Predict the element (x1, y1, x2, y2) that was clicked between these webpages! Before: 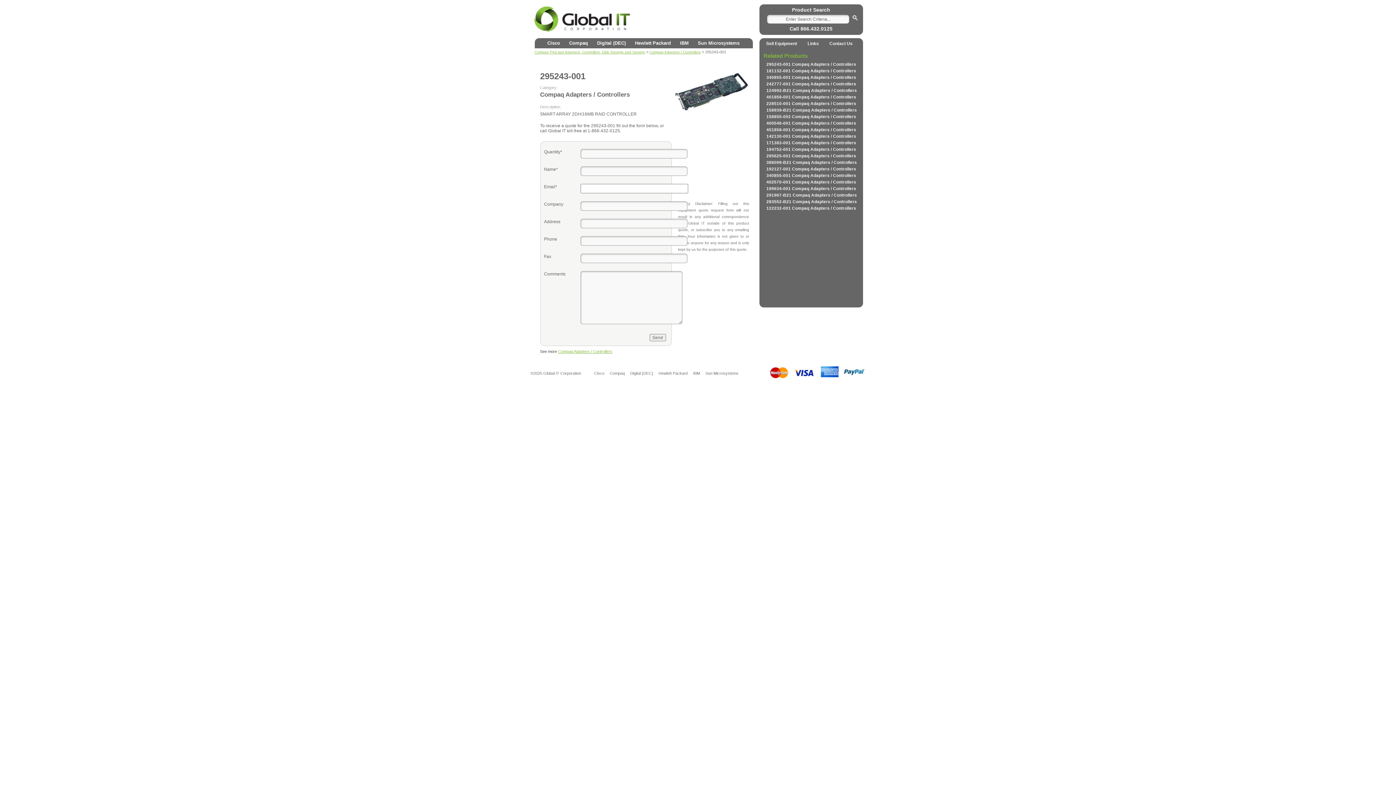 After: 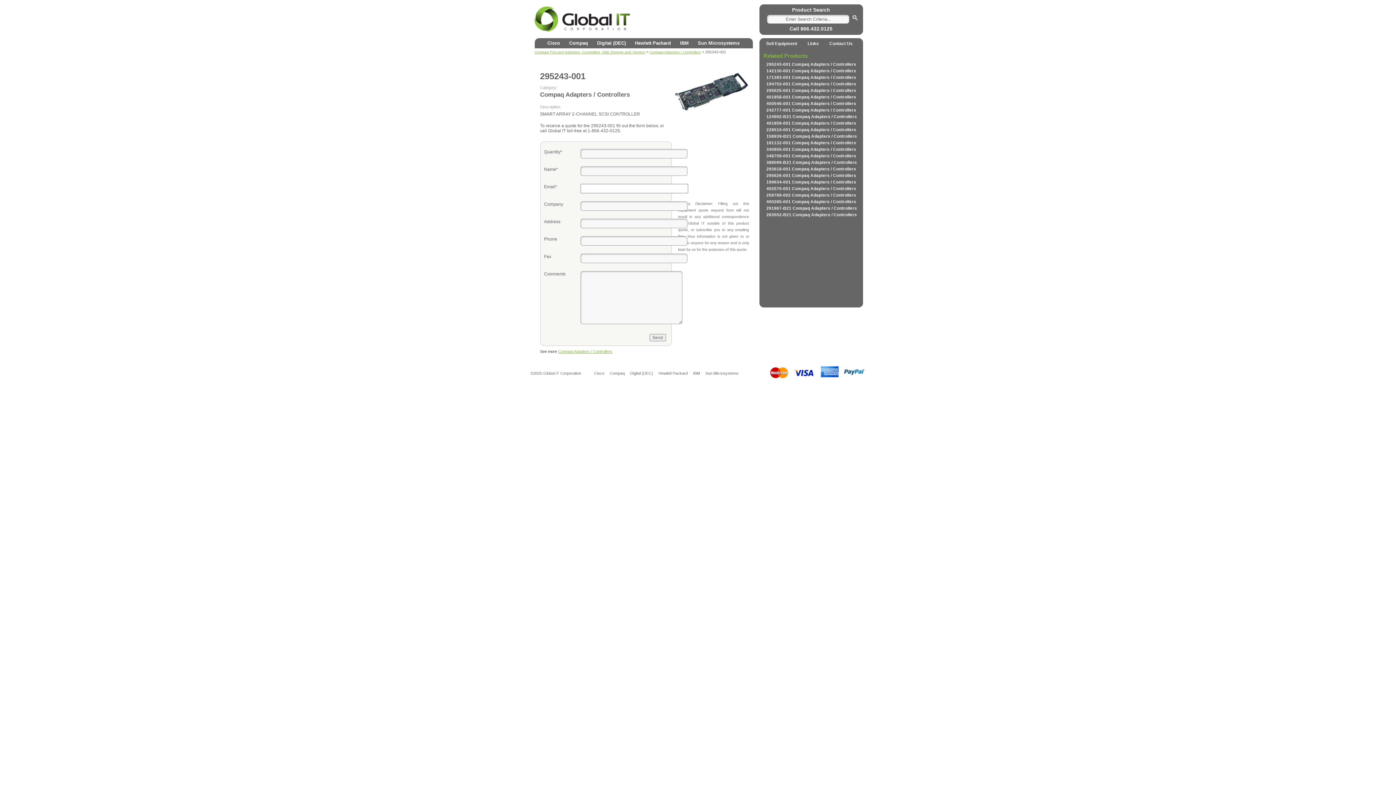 Action: label: 295243-001 Compaq Adapters / Controllers bbox: (766, 62, 856, 66)